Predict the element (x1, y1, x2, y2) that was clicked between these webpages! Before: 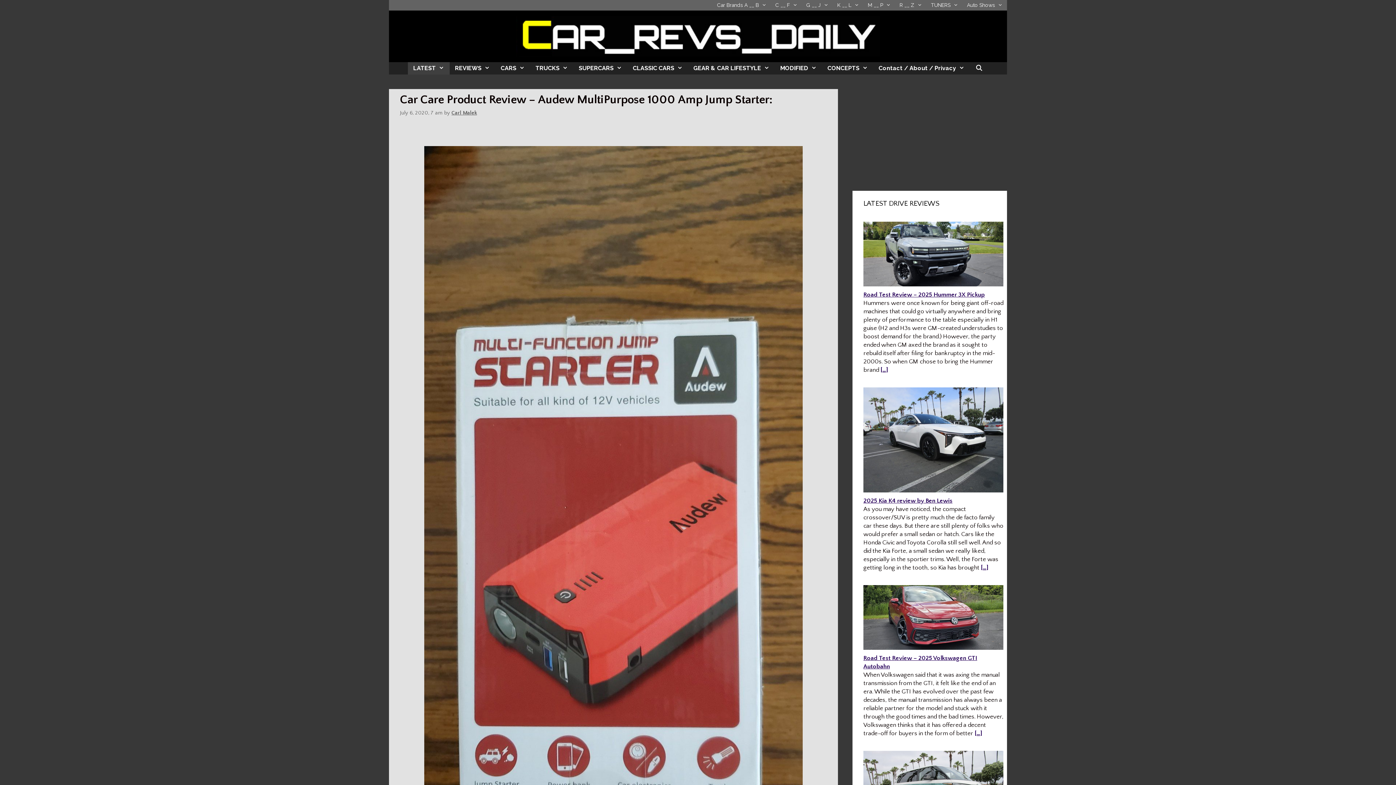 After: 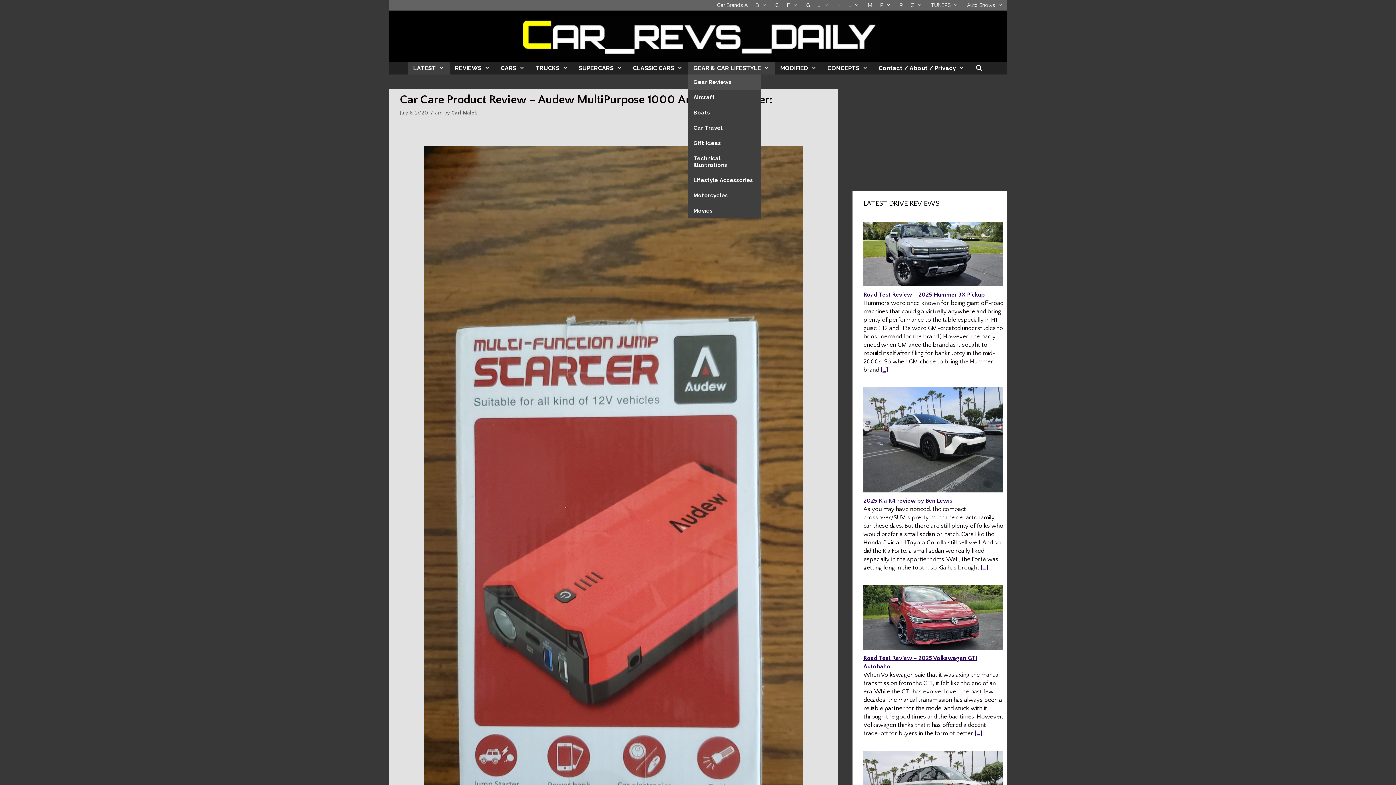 Action: label: GEAR & CAR LIFESTYLE bbox: (688, 62, 775, 74)